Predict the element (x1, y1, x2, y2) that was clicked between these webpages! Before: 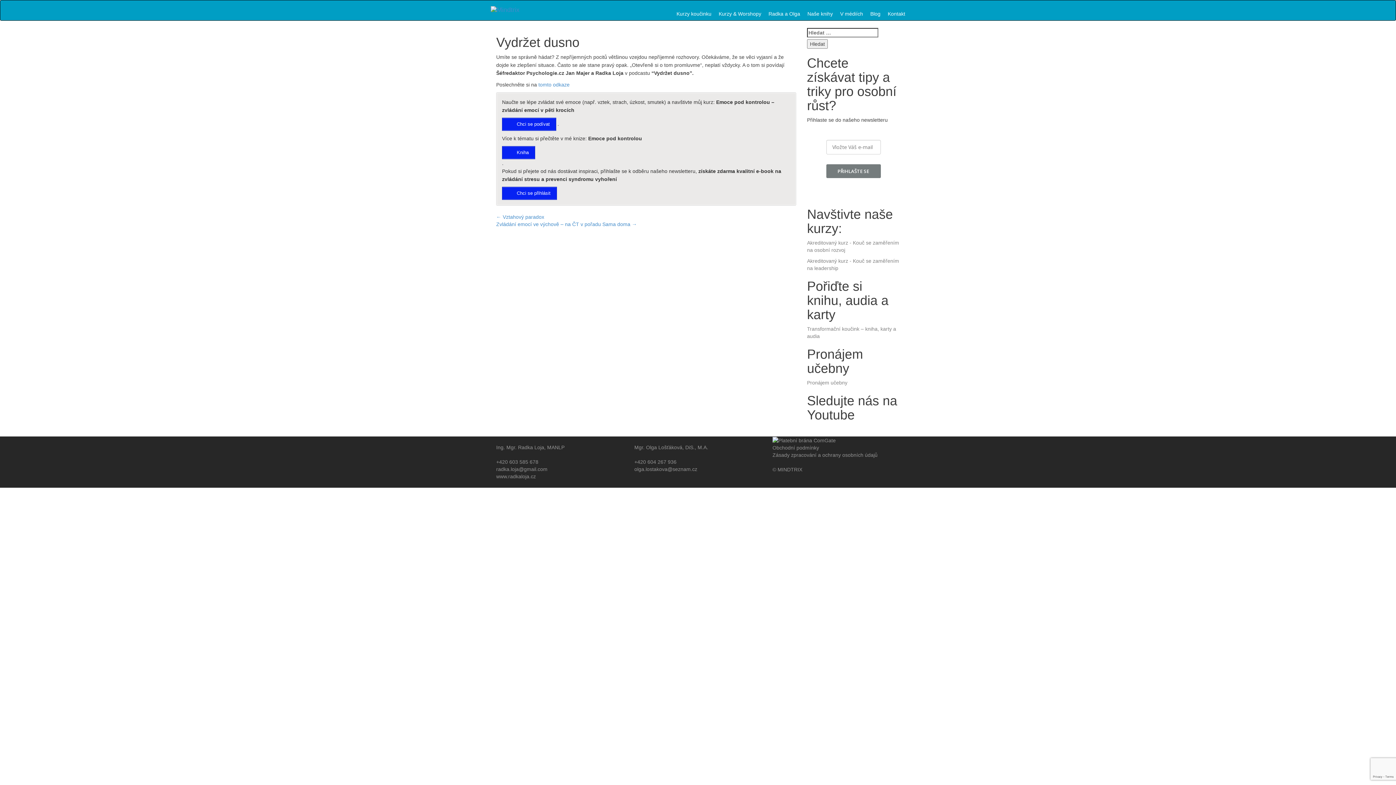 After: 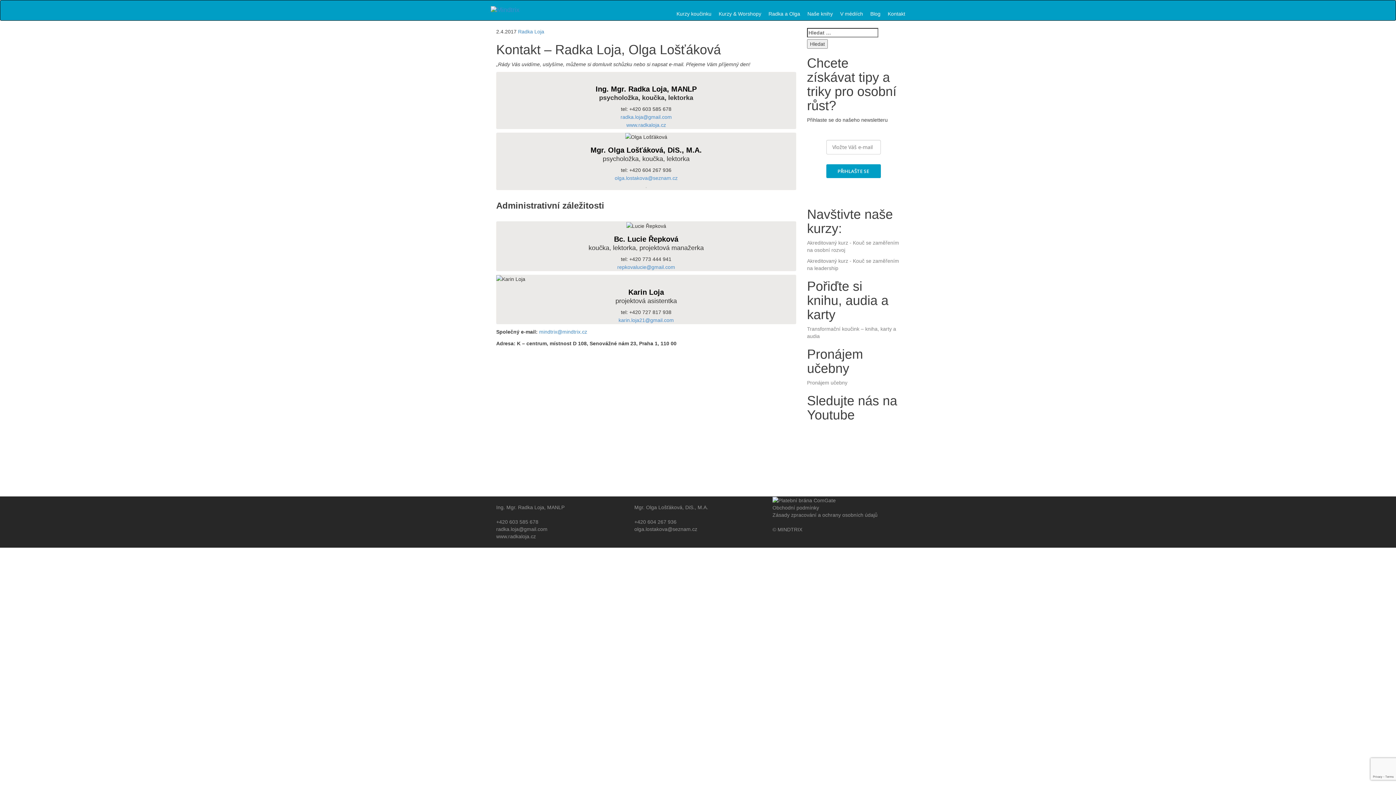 Action: label: Kontakt bbox: (888, 7, 905, 20)